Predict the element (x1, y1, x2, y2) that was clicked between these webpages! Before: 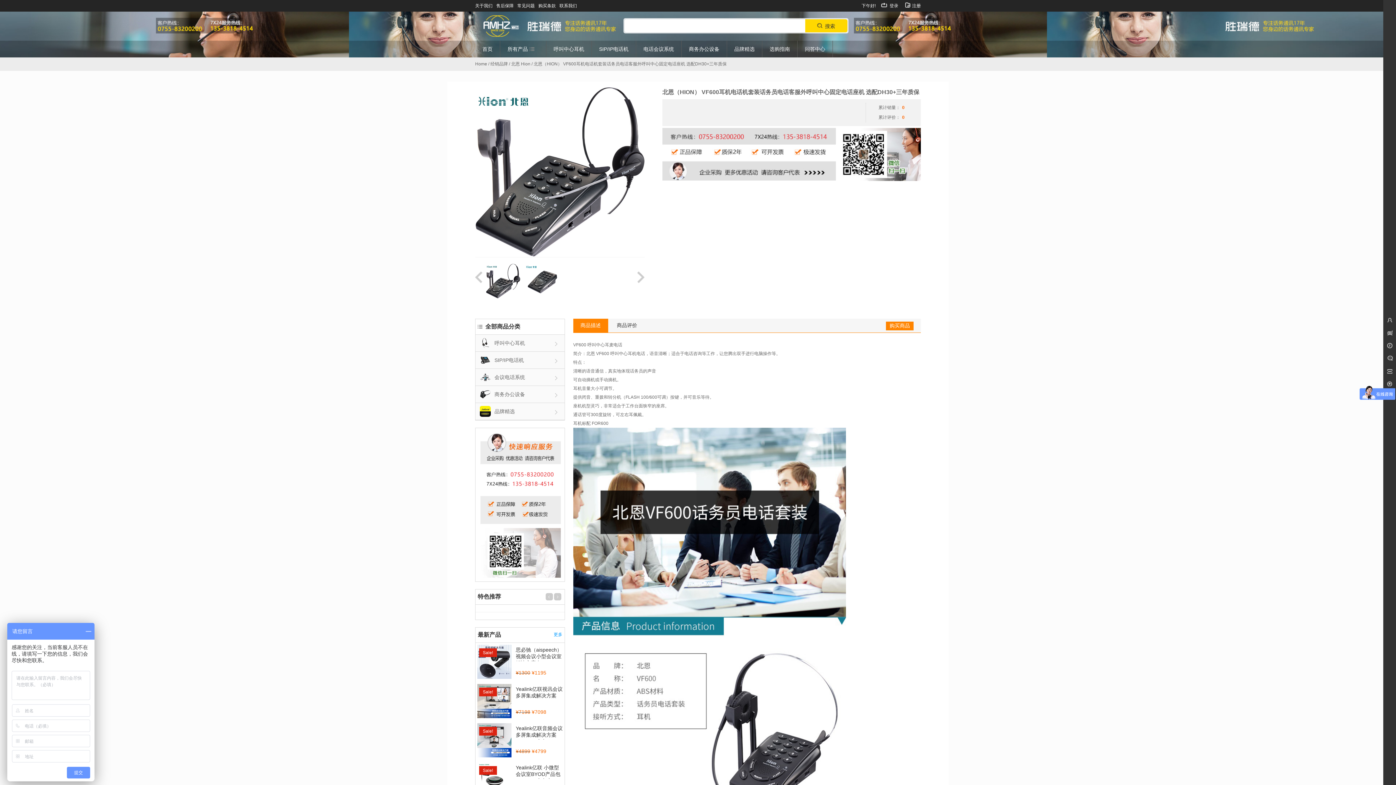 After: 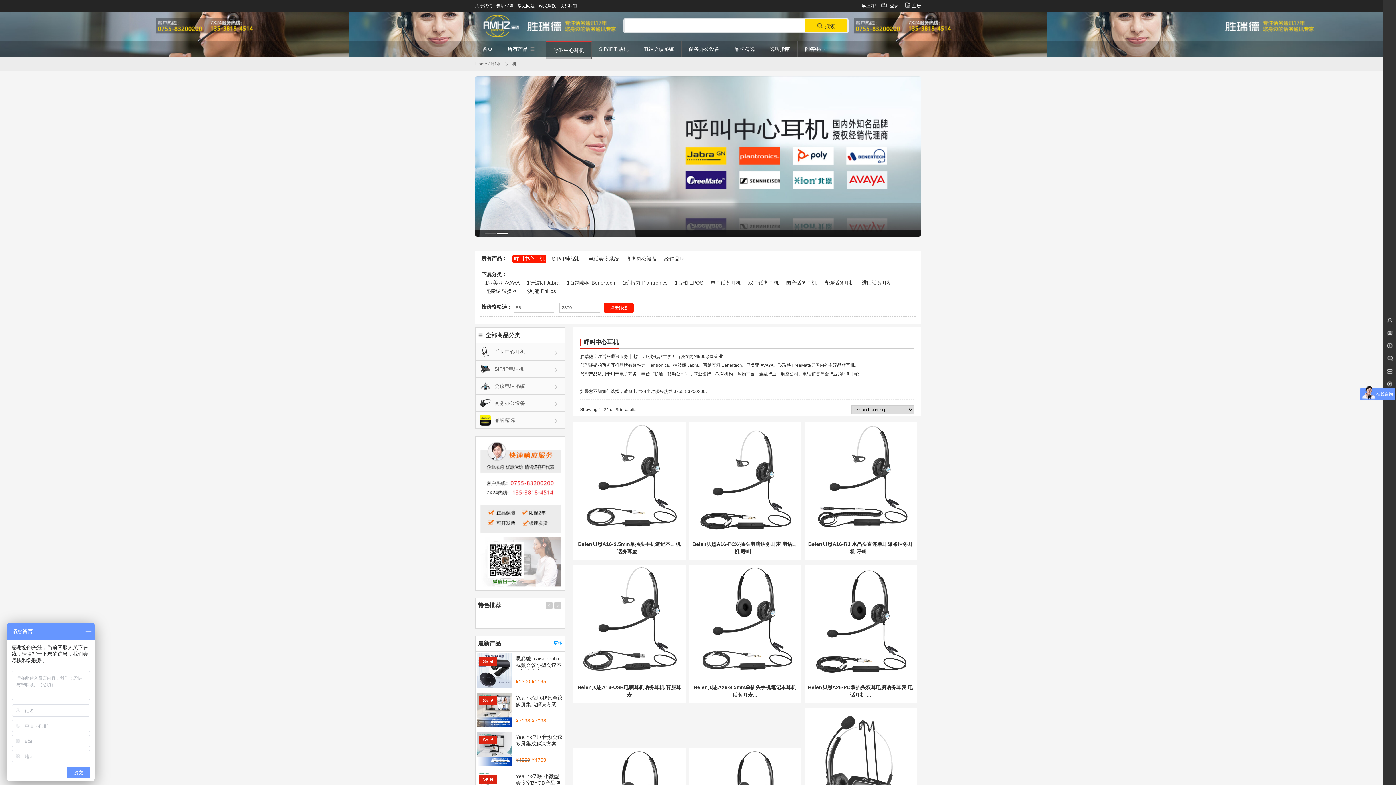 Action: bbox: (475, 334, 564, 351) label: 呼叫中心耳机
呼叫中心耳机